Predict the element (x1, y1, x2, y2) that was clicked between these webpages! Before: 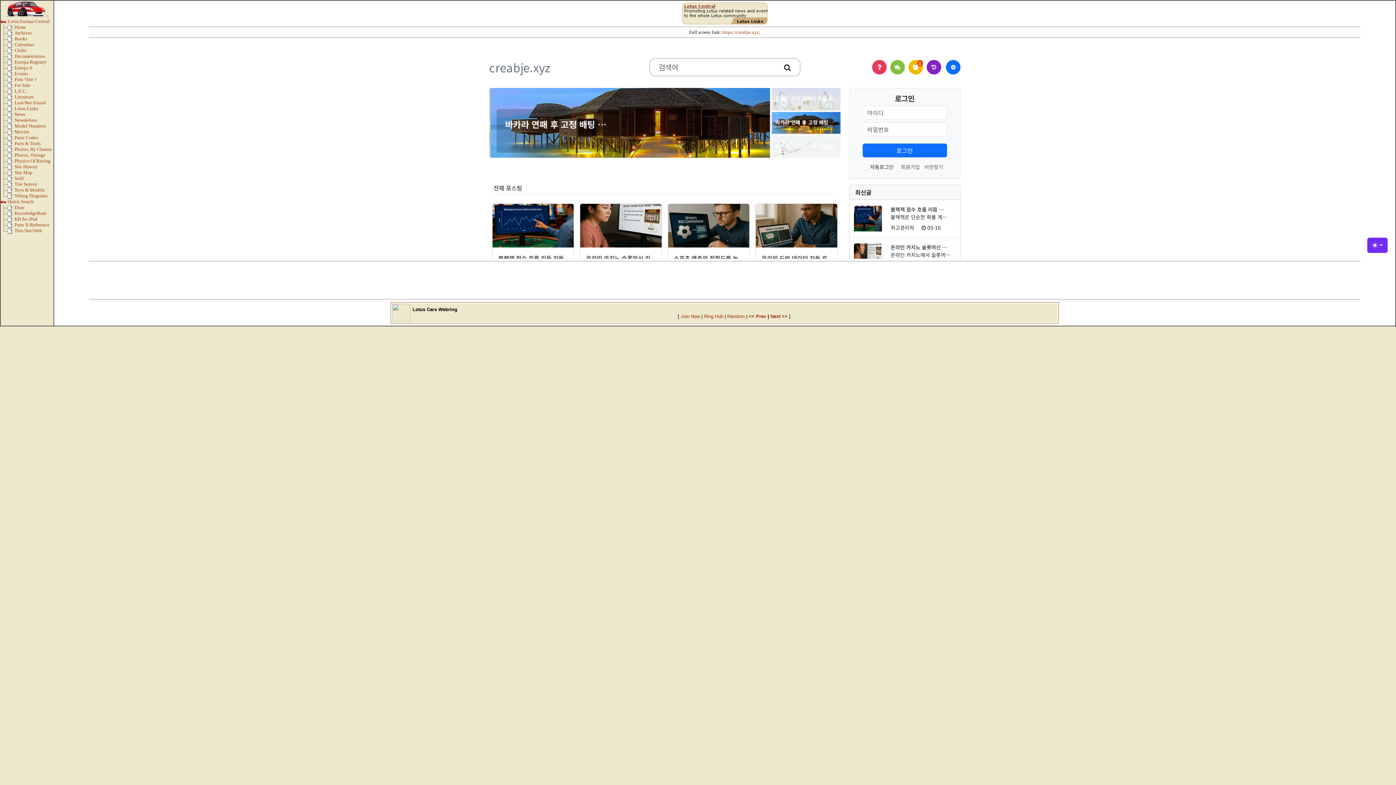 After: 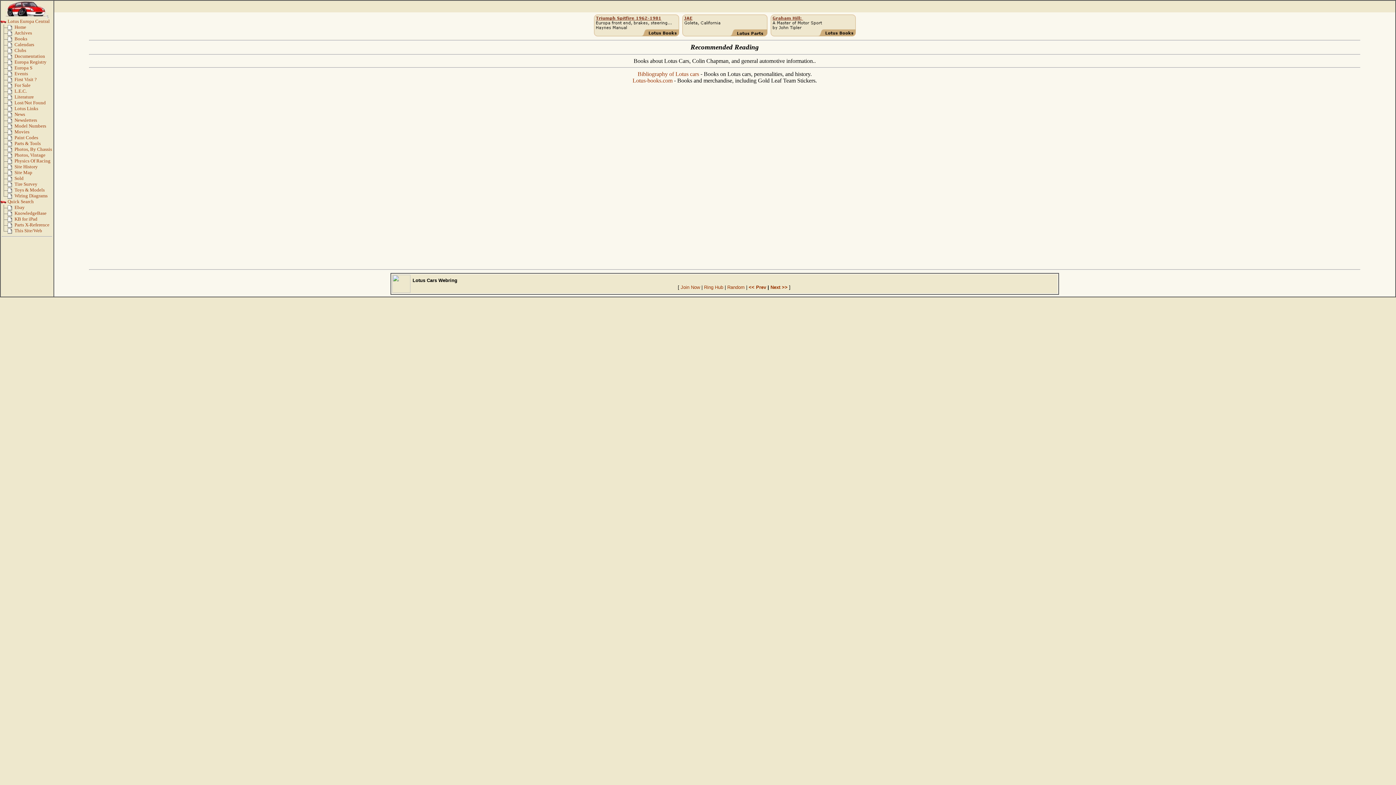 Action: label: Books bbox: (14, 36, 27, 41)